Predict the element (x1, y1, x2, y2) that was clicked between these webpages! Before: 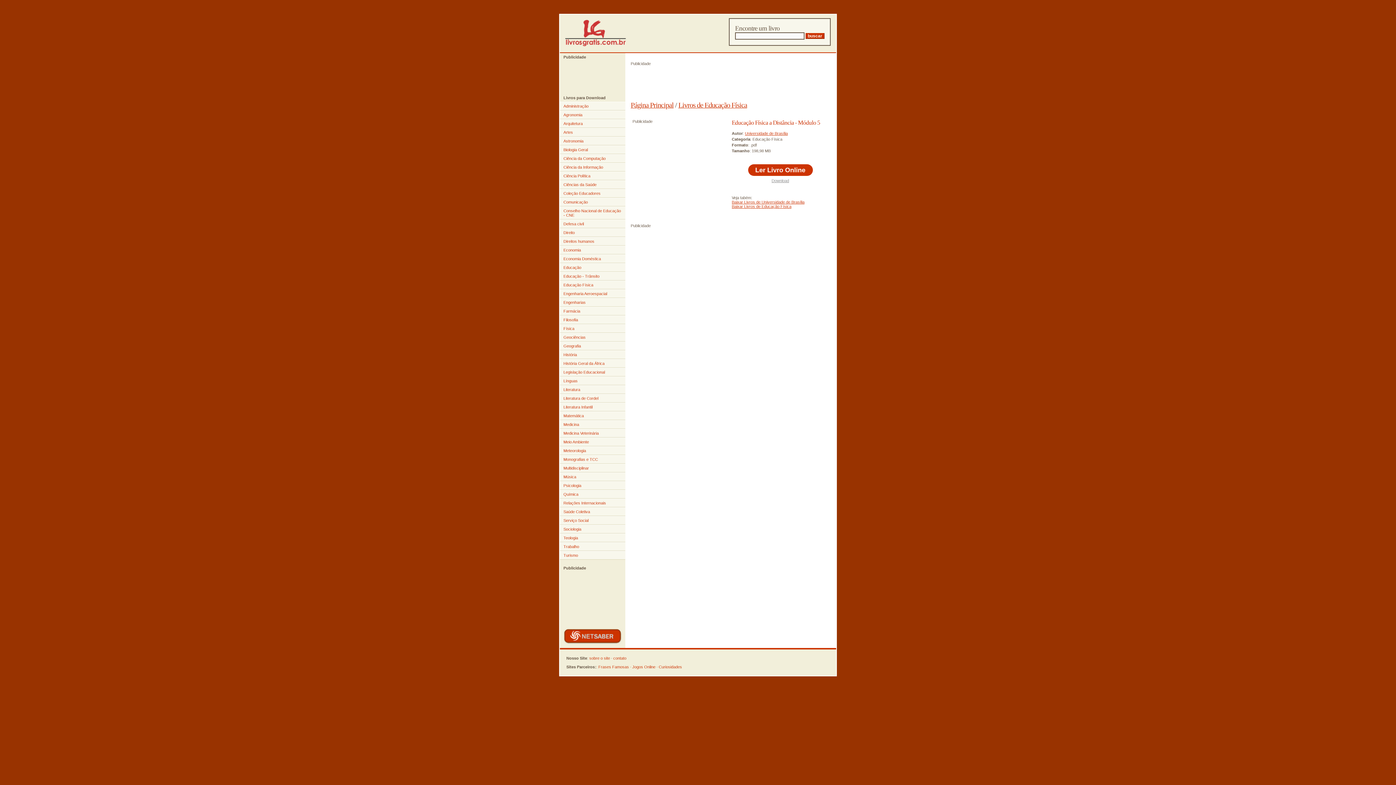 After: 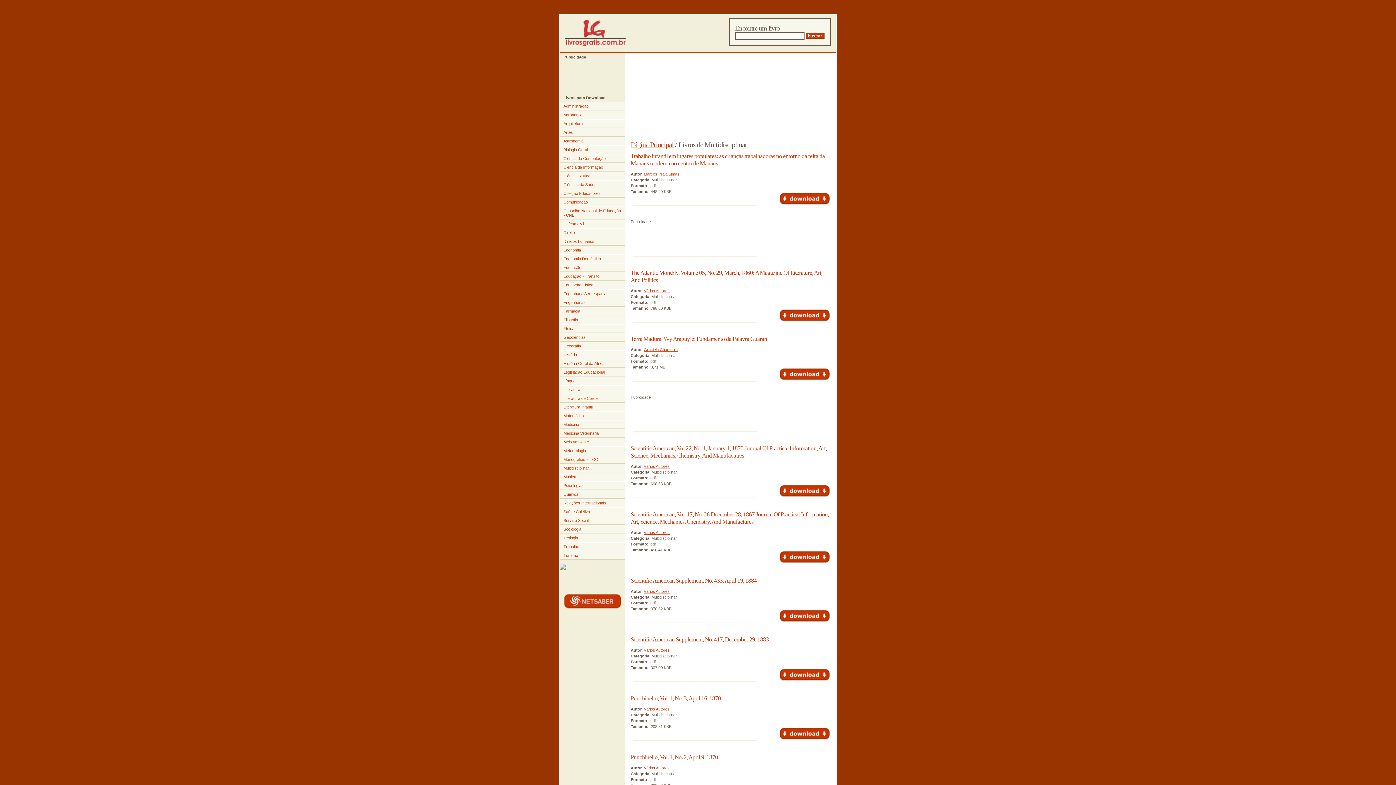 Action: label: Multidisciplinar bbox: (560, 464, 625, 472)